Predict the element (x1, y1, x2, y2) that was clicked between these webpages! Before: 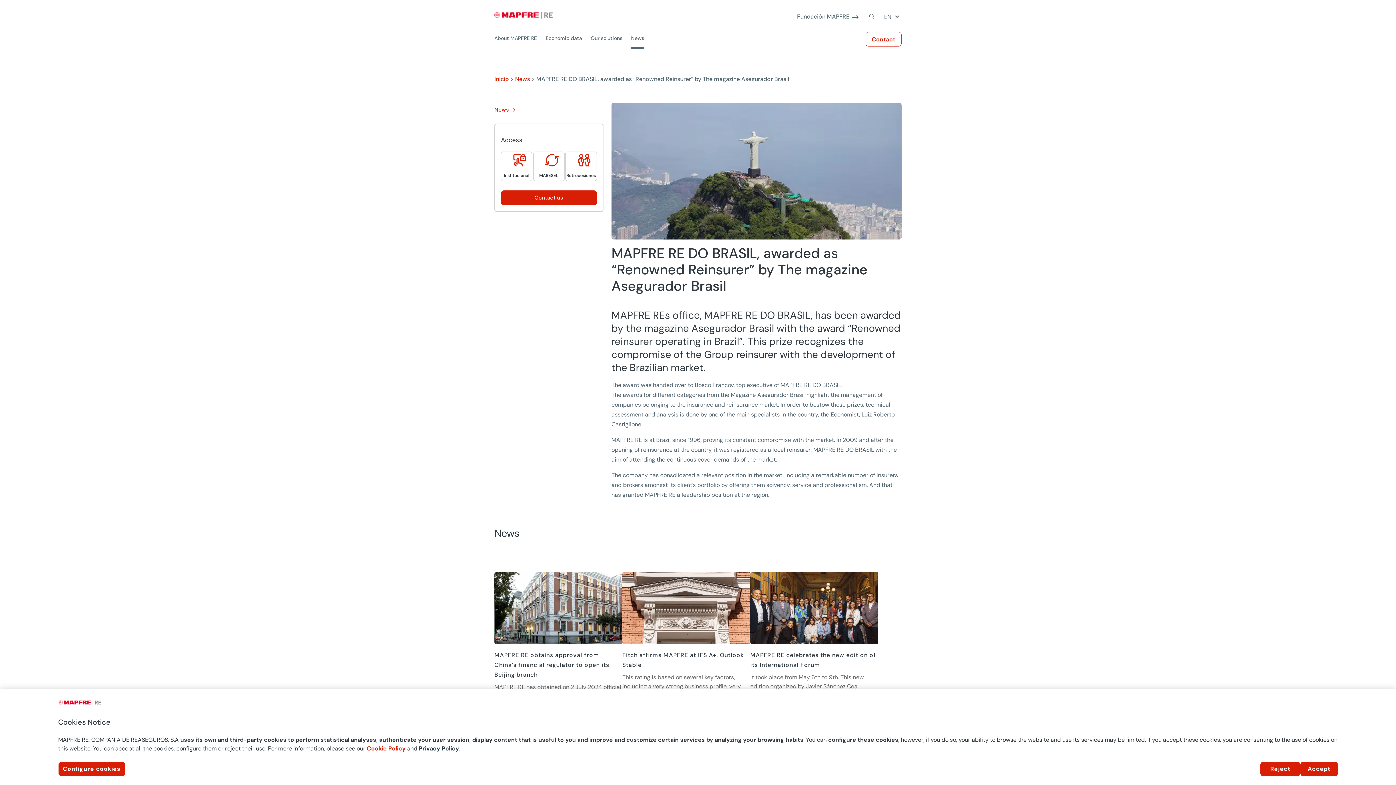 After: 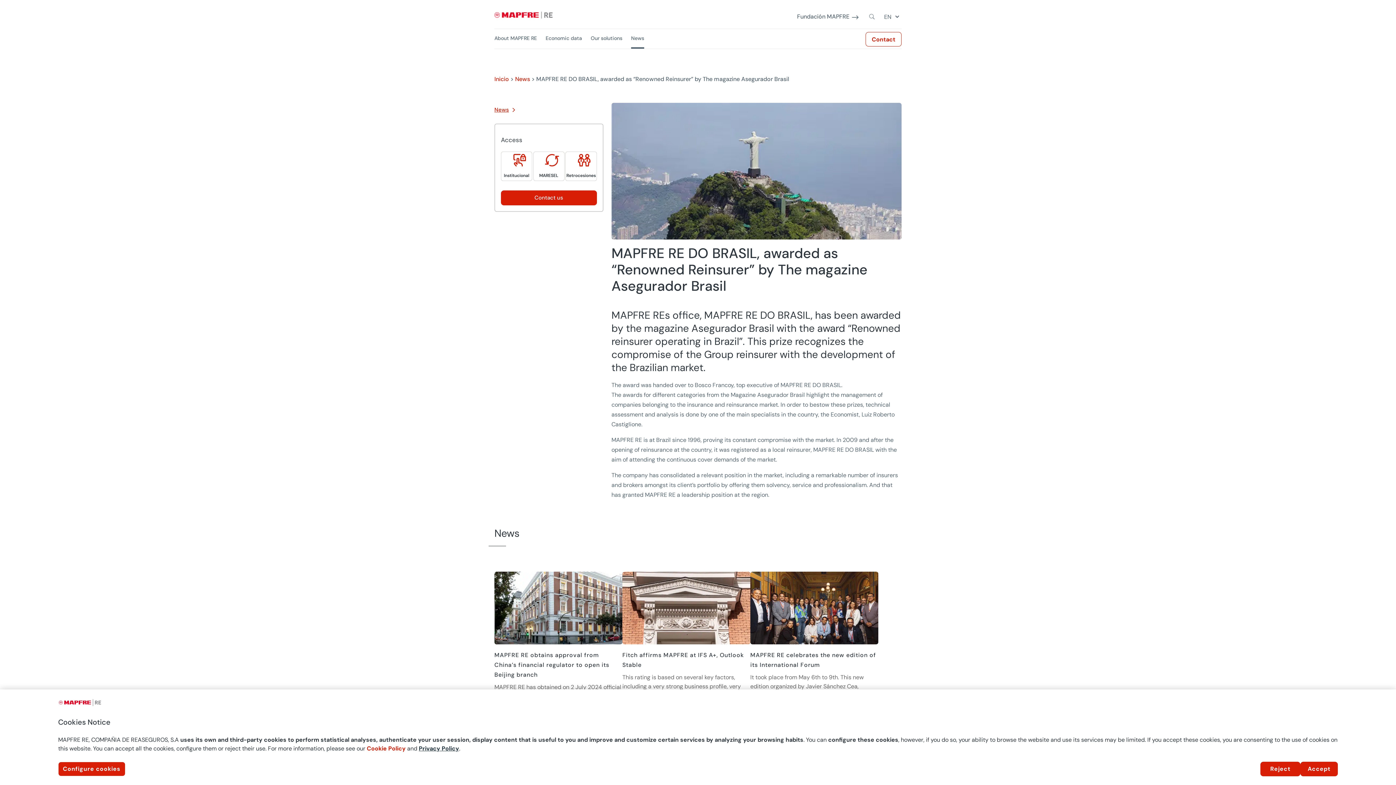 Action: bbox: (511, 152, 521, 168) label: 